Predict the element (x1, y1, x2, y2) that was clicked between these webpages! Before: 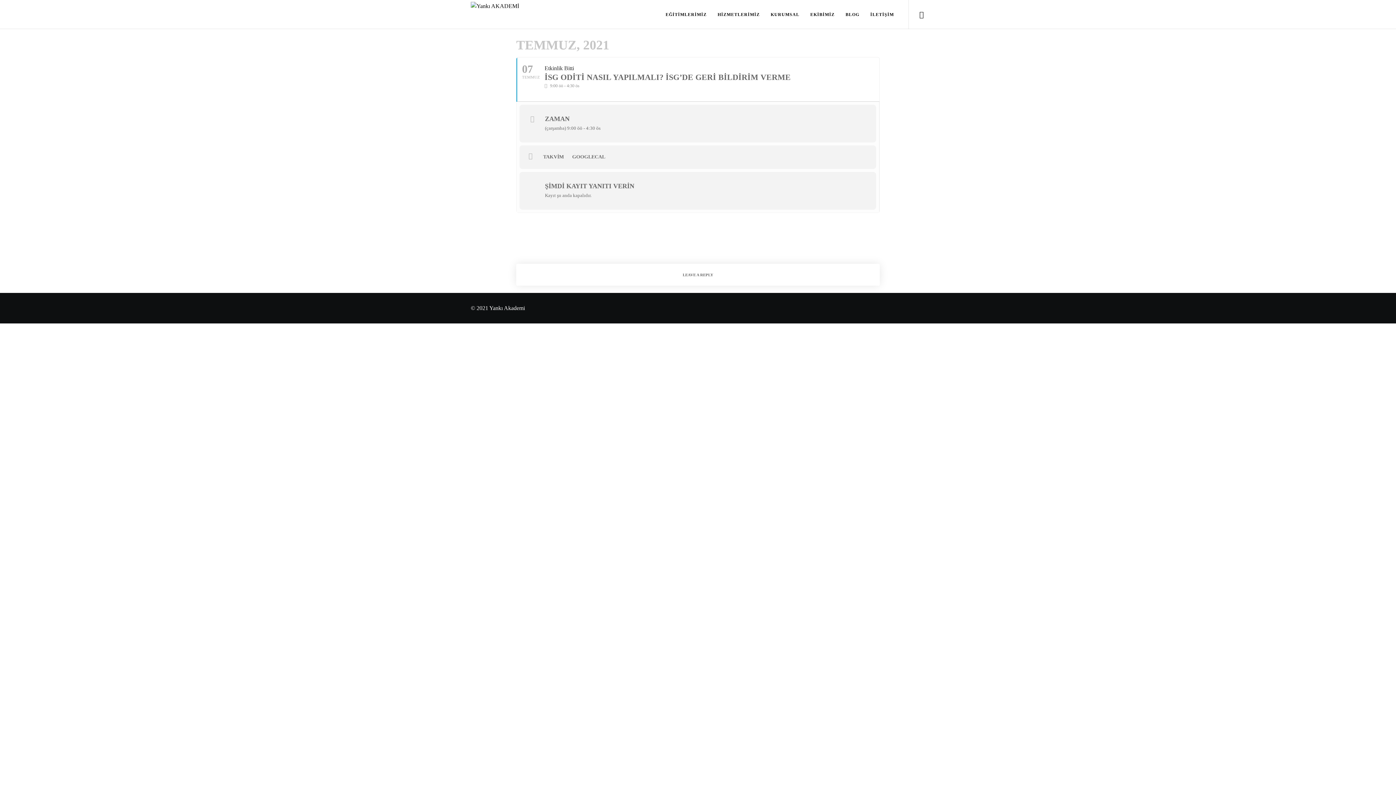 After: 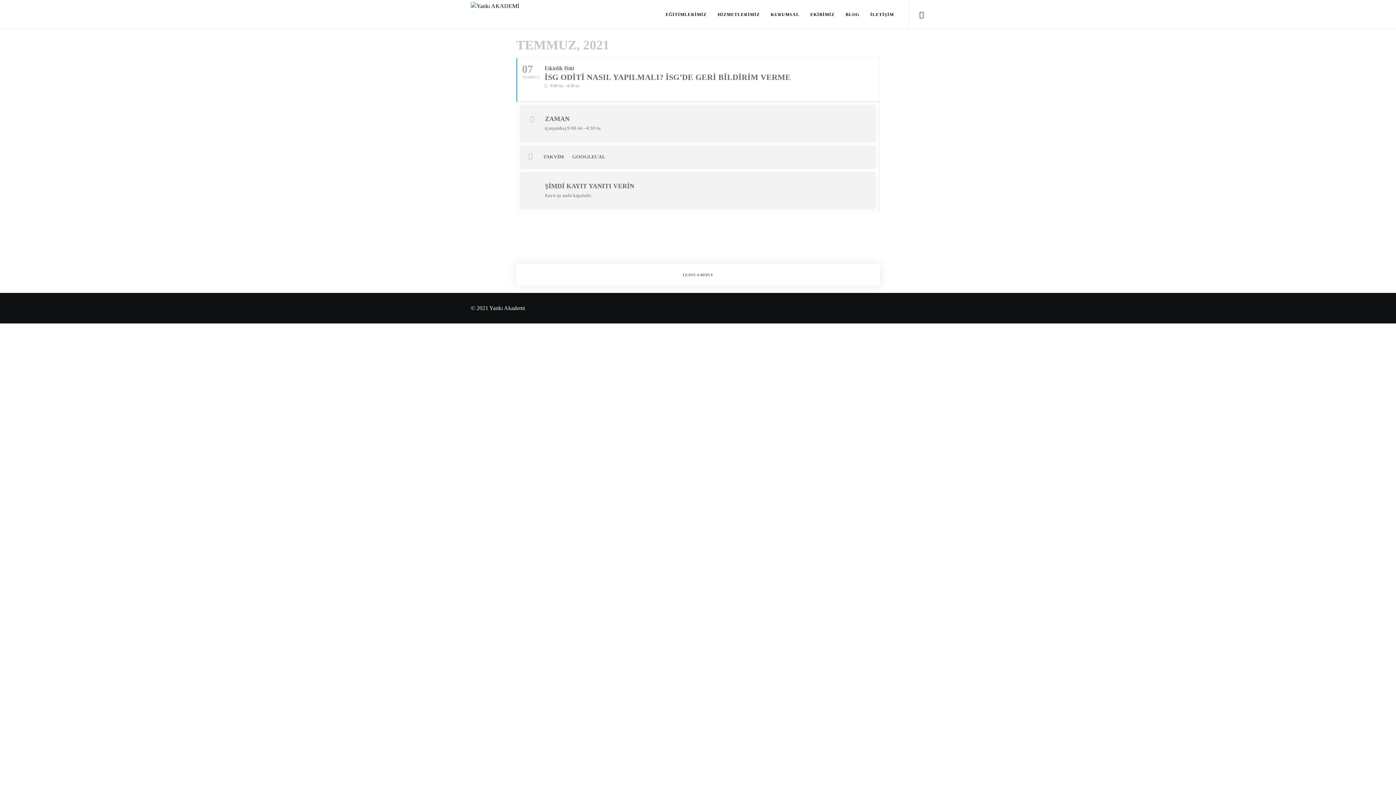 Action: label: 07
TEMMUZ
Etkinlik Bitti
İSG ODİTİ NASIL YAPILMALI? İSG’DE GERİ BİLDİRİM VERME
9:00 öö - 4:30 ös bbox: (516, 57, 879, 101)